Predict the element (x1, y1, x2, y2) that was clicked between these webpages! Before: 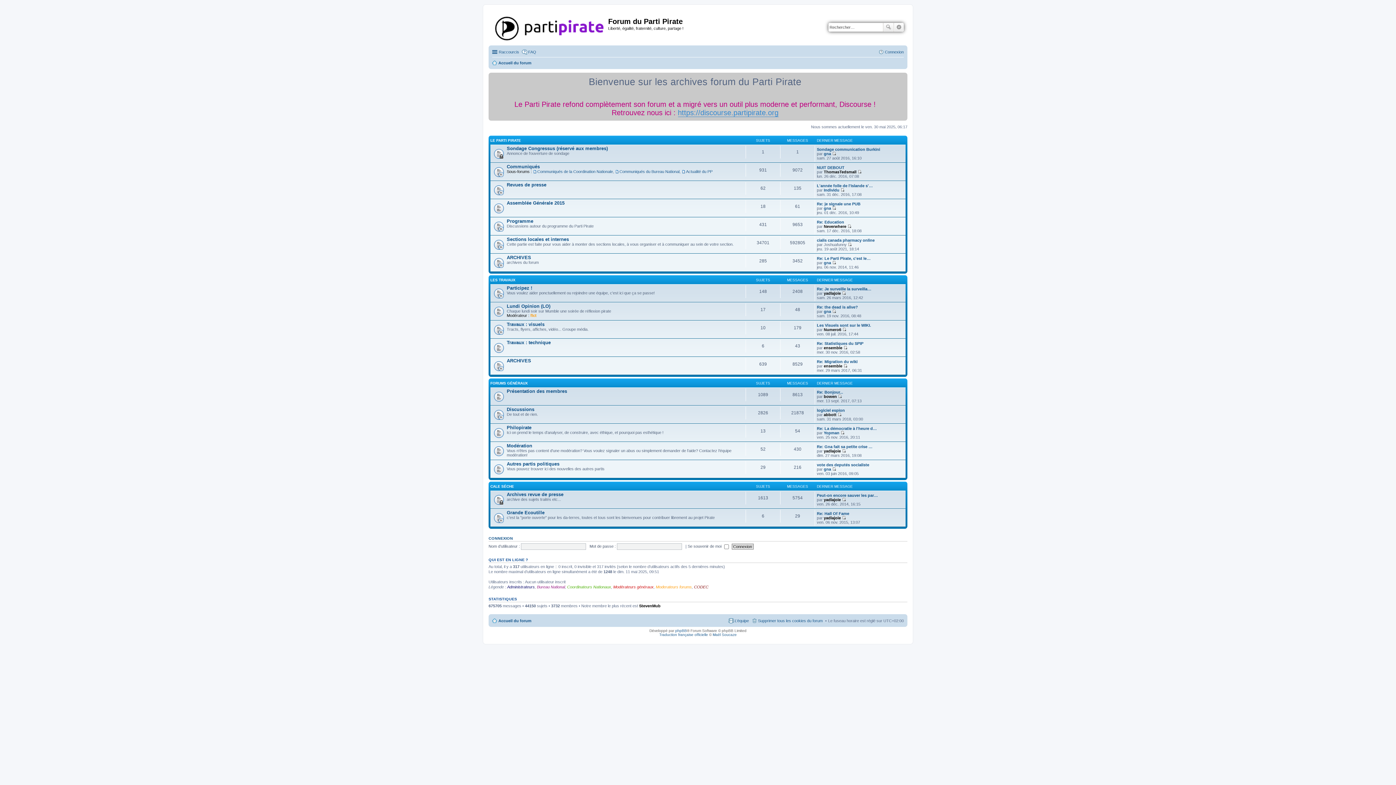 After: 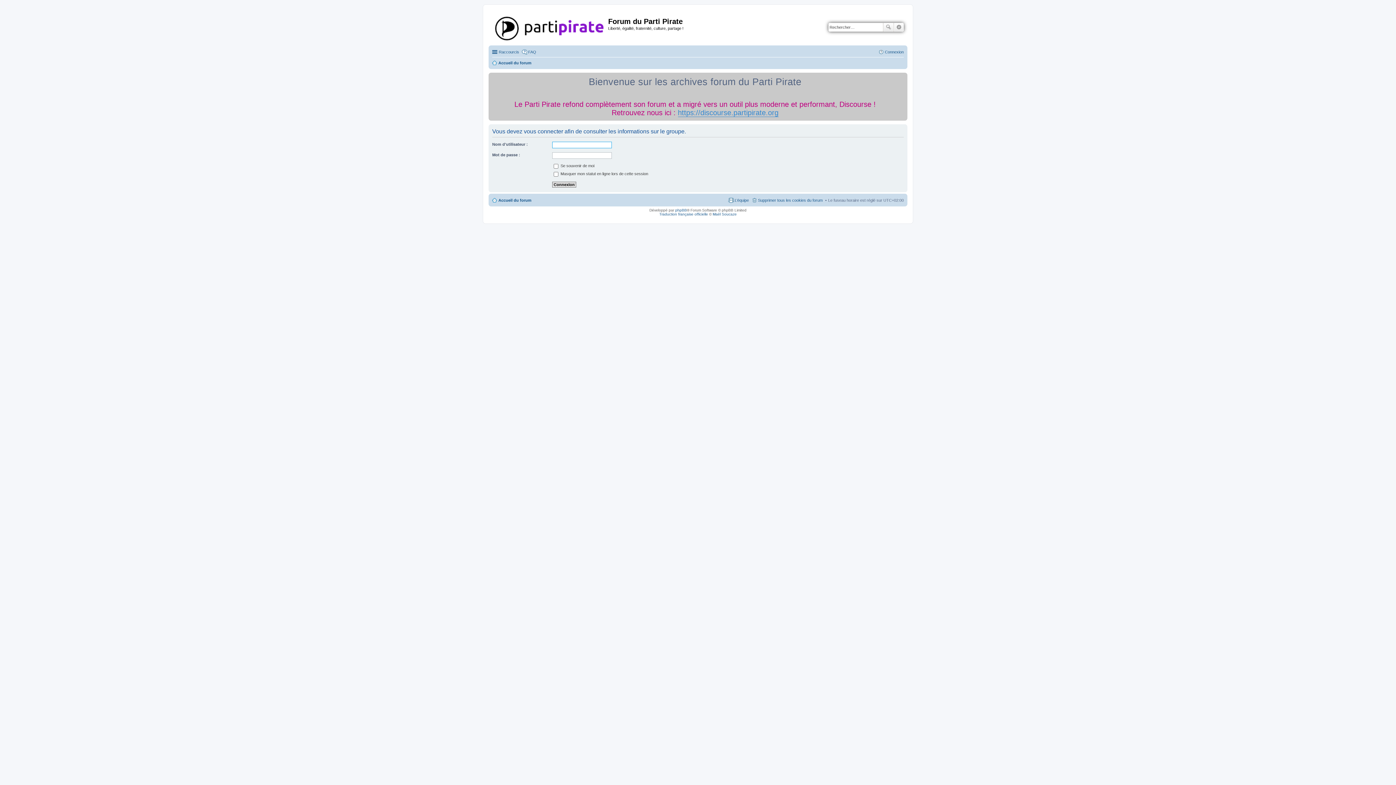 Action: bbox: (656, 584, 692, 589) label: Moderateurs forums